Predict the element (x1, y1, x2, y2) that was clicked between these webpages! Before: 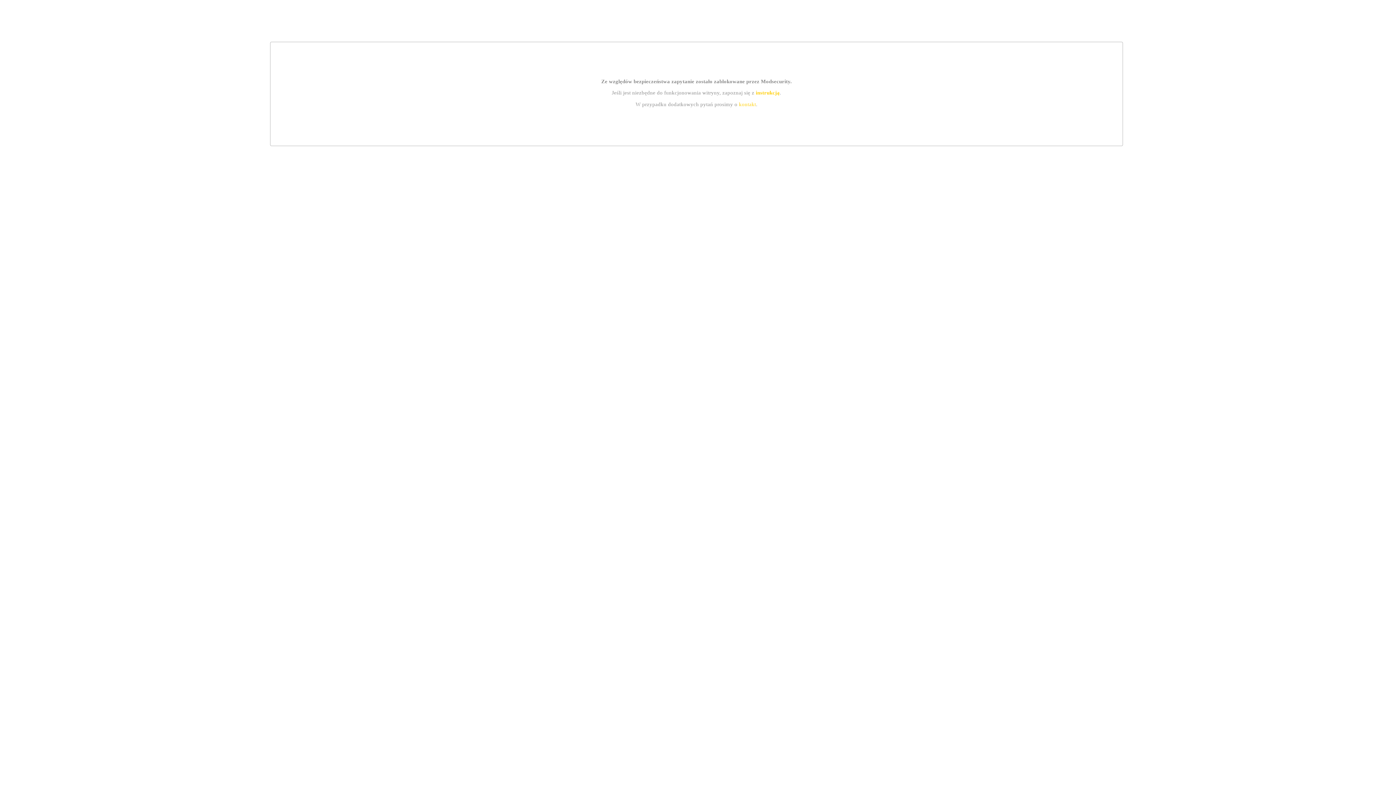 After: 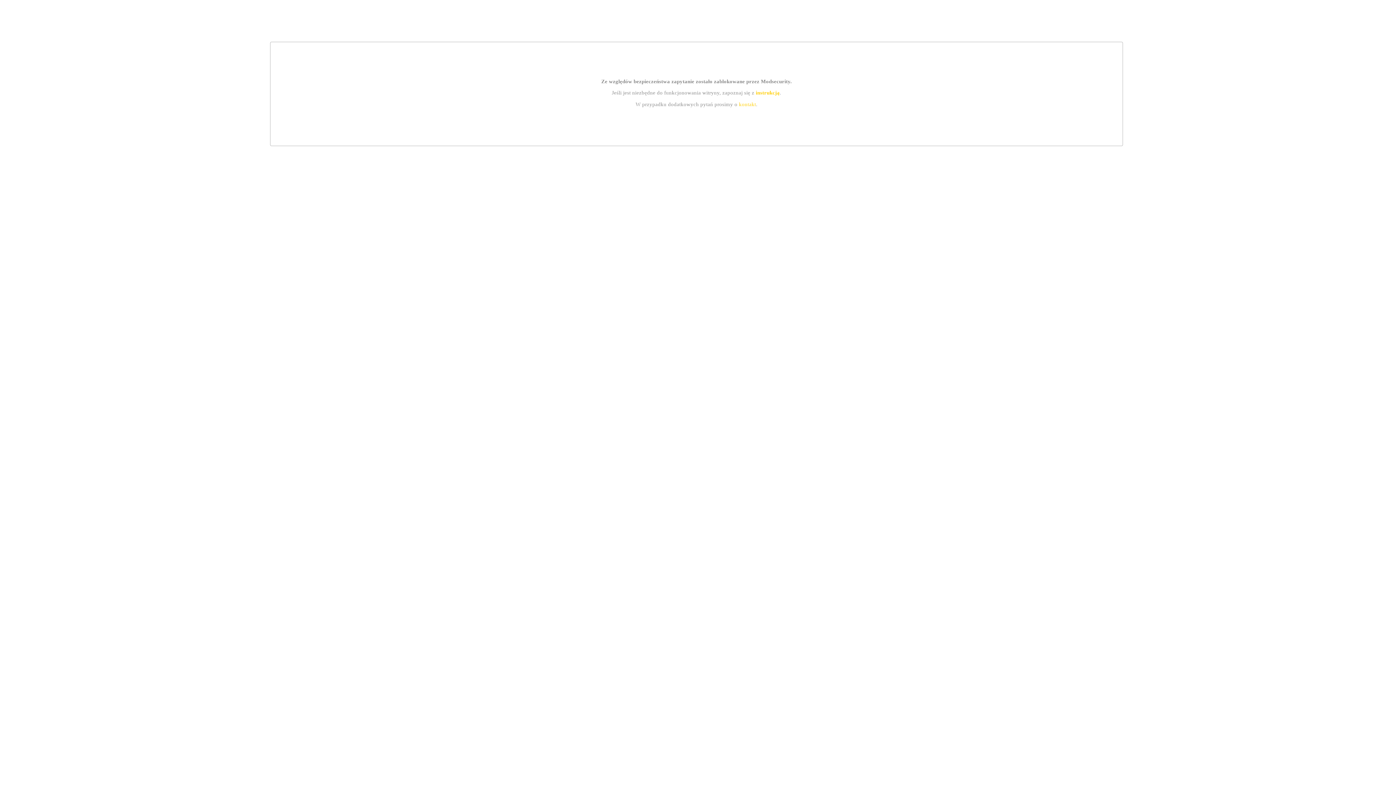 Action: bbox: (755, 89, 779, 95) label: instrukcją